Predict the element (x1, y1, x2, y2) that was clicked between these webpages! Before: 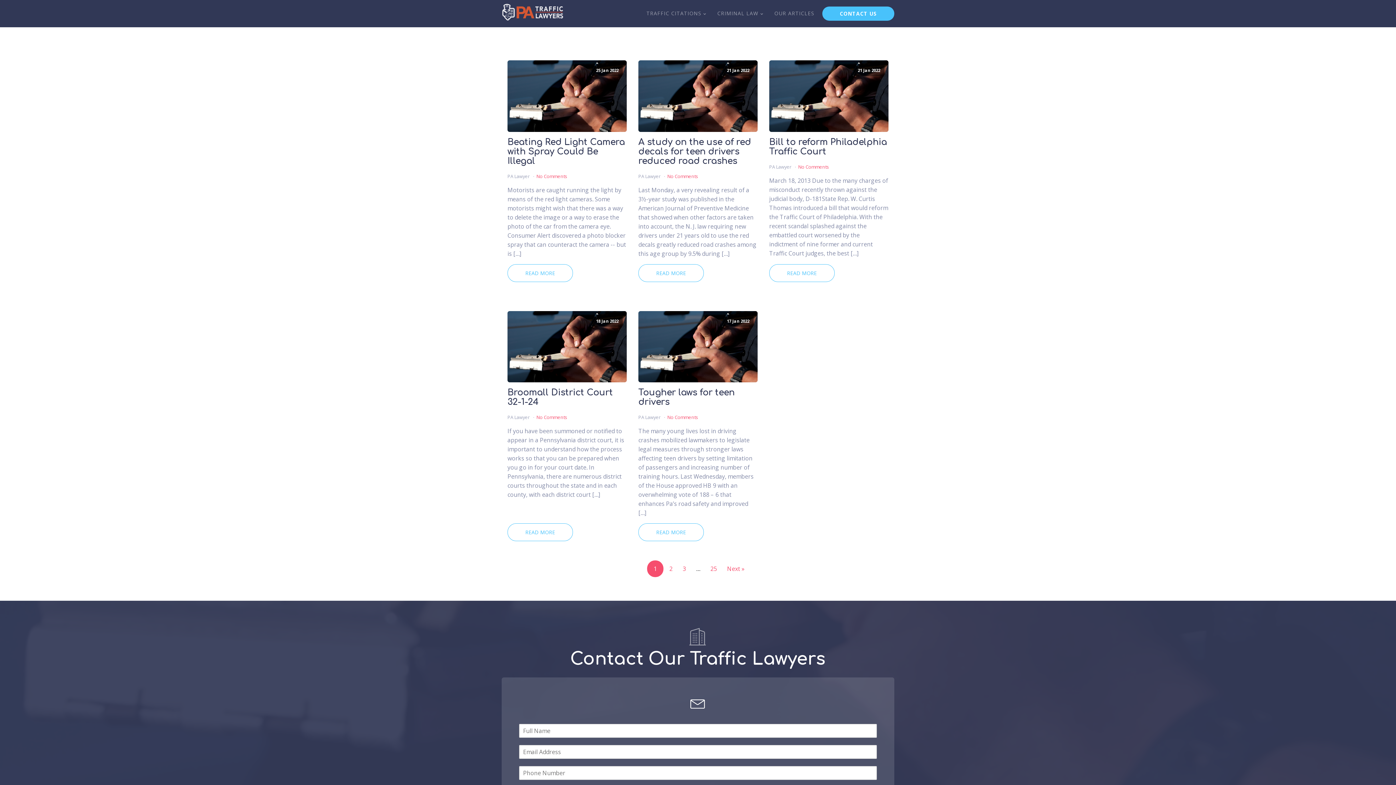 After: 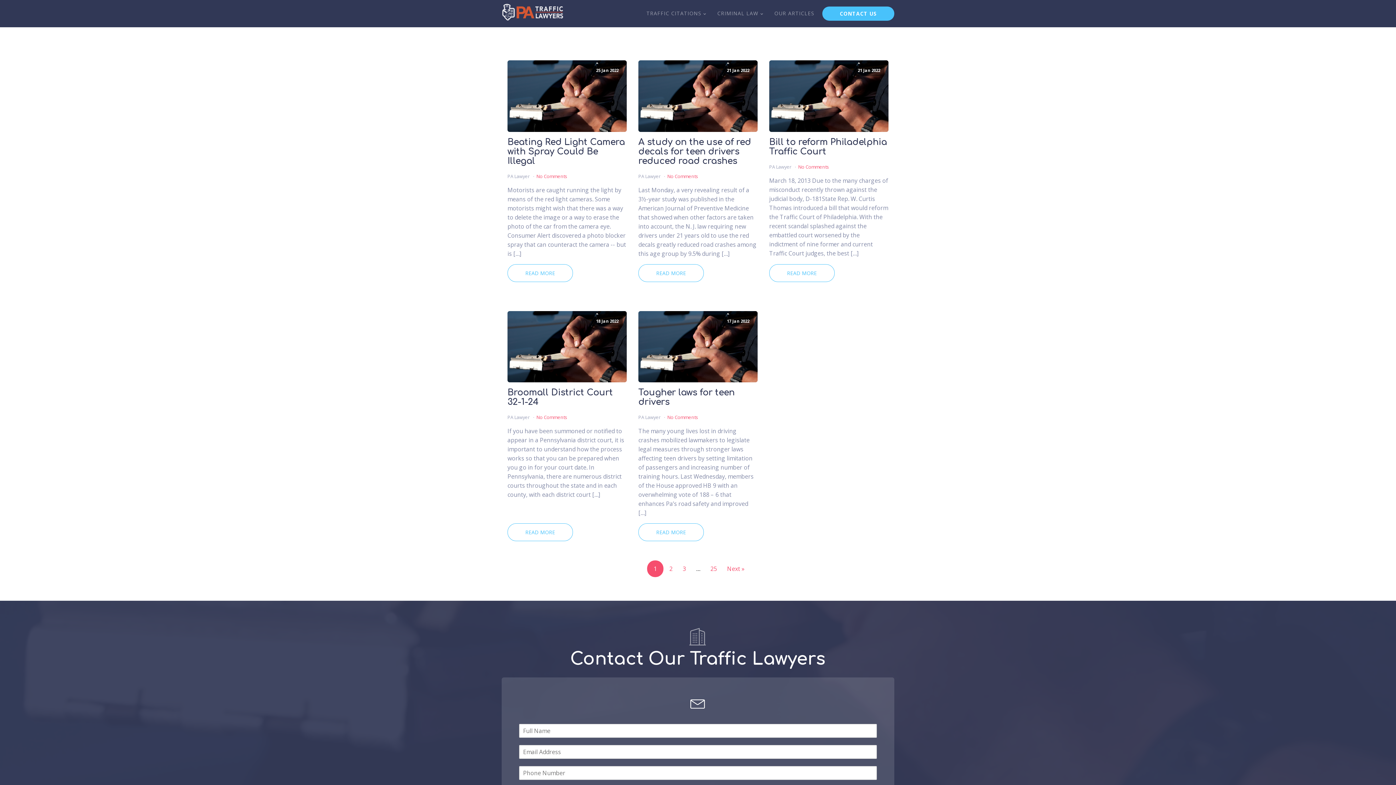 Action: label: 25 bbox: (706, 560, 721, 577)